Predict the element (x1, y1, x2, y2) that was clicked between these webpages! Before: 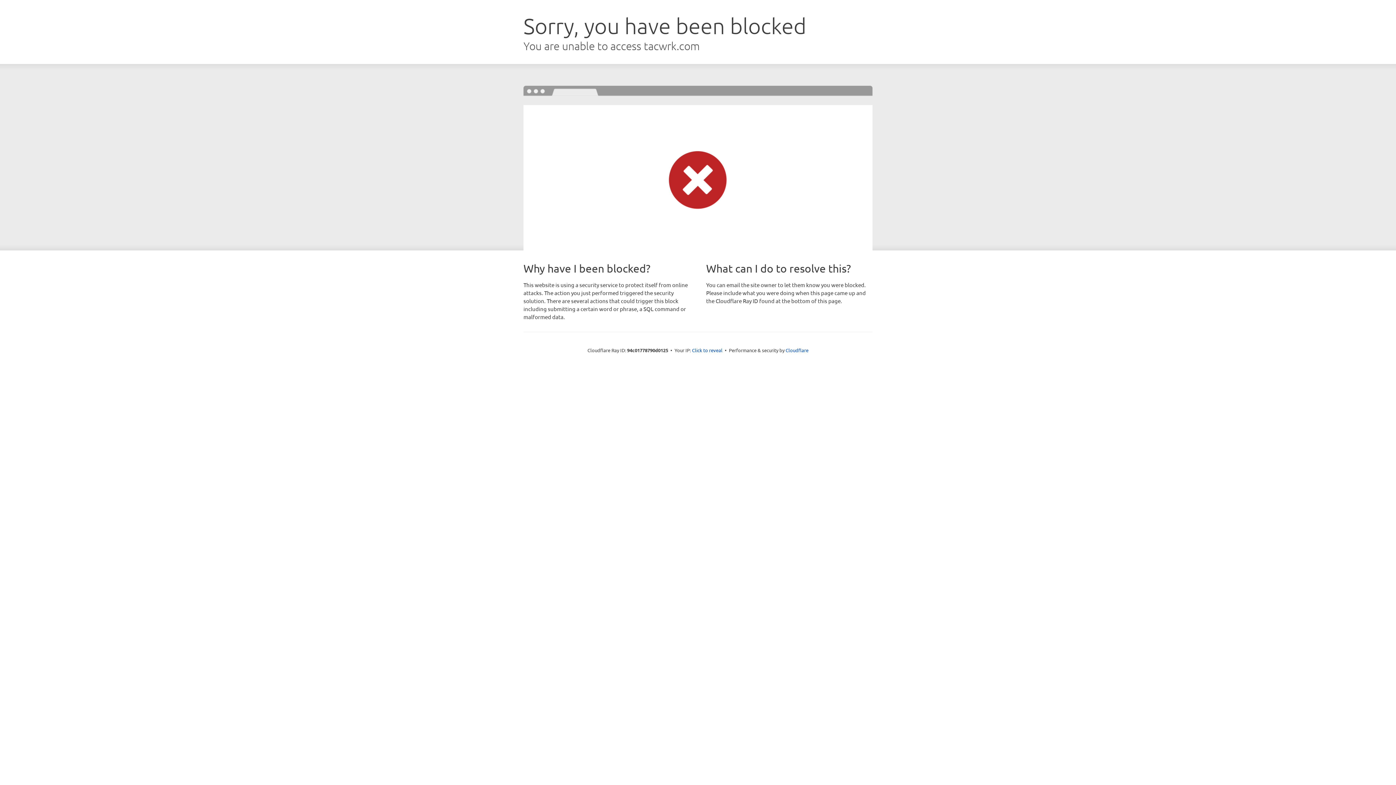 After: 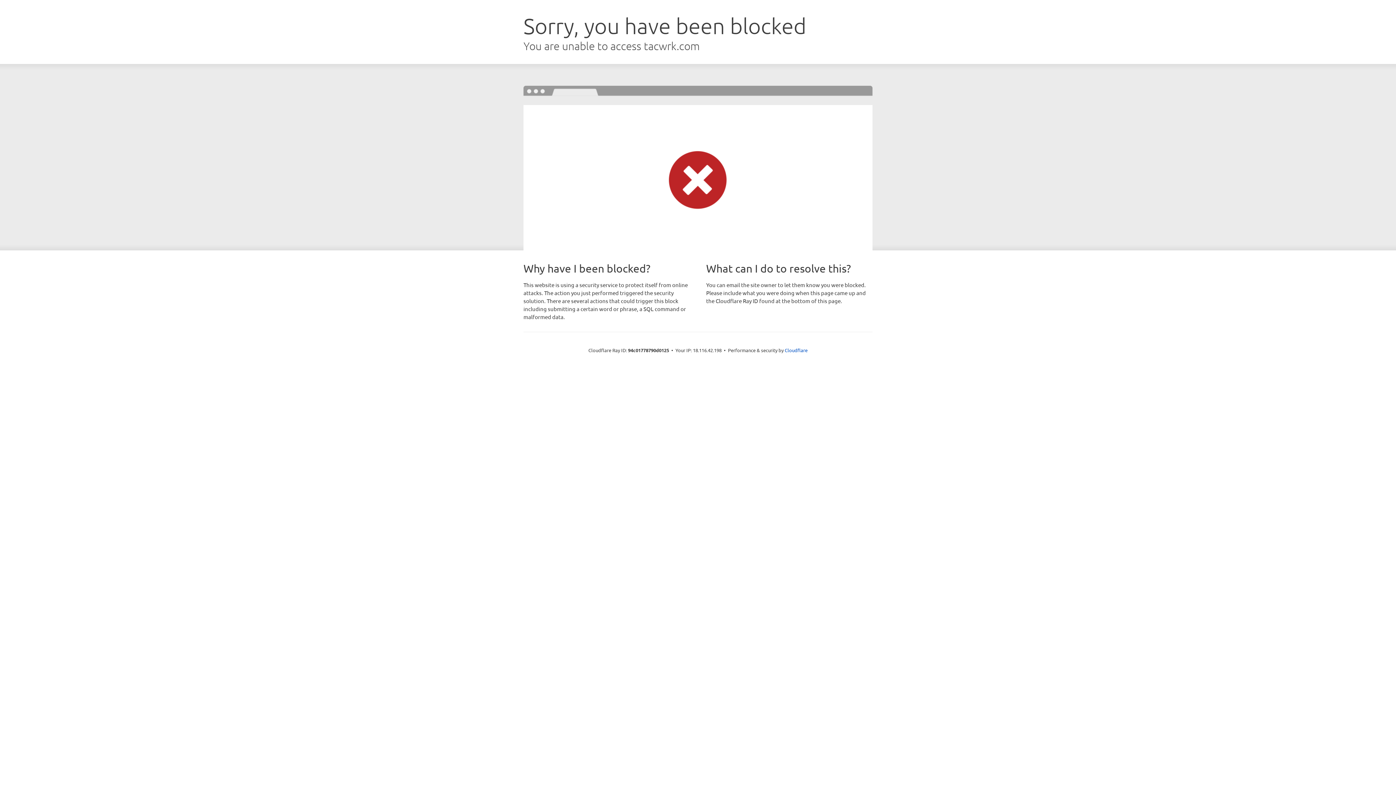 Action: bbox: (692, 346, 722, 353) label: Click to reveal